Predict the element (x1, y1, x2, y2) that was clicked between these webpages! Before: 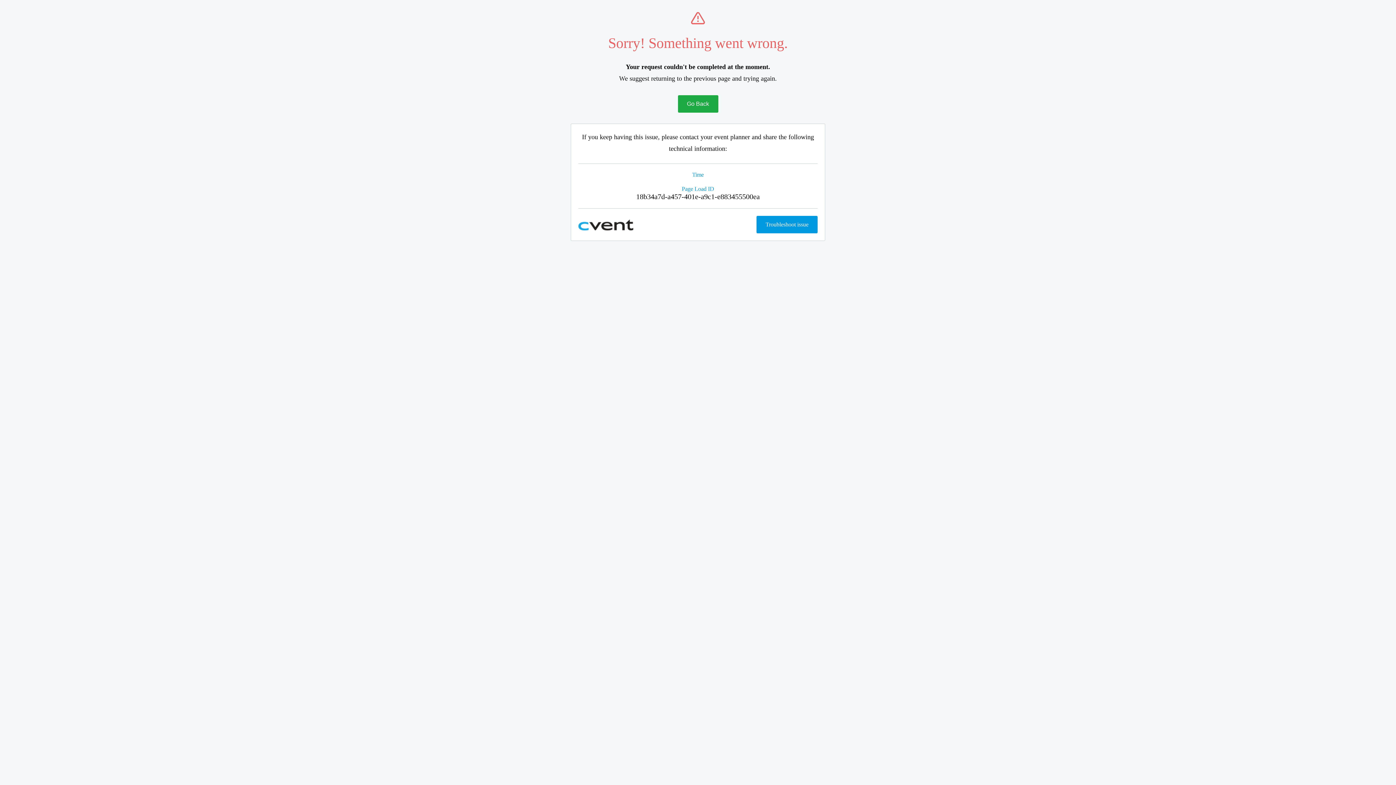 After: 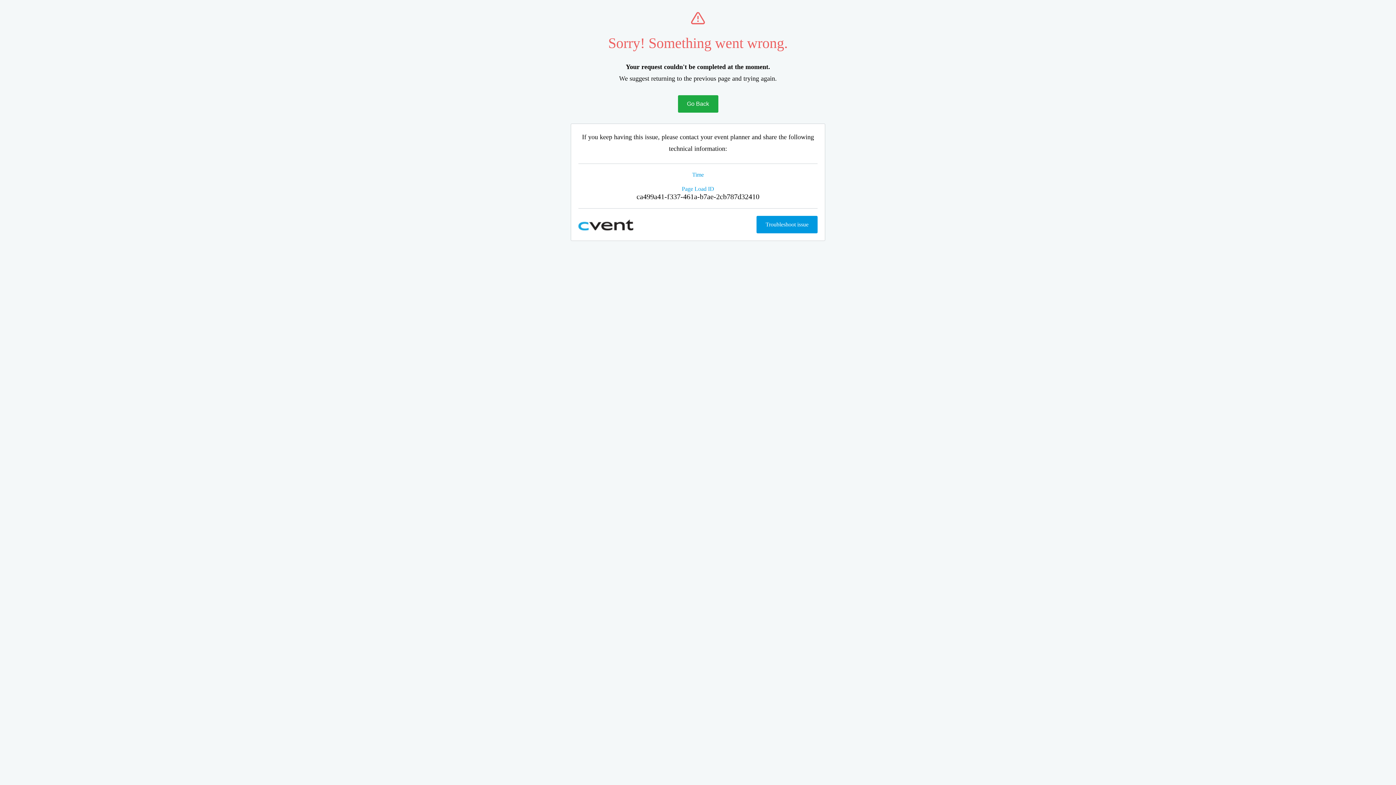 Action: label: Go Back bbox: (678, 95, 718, 112)